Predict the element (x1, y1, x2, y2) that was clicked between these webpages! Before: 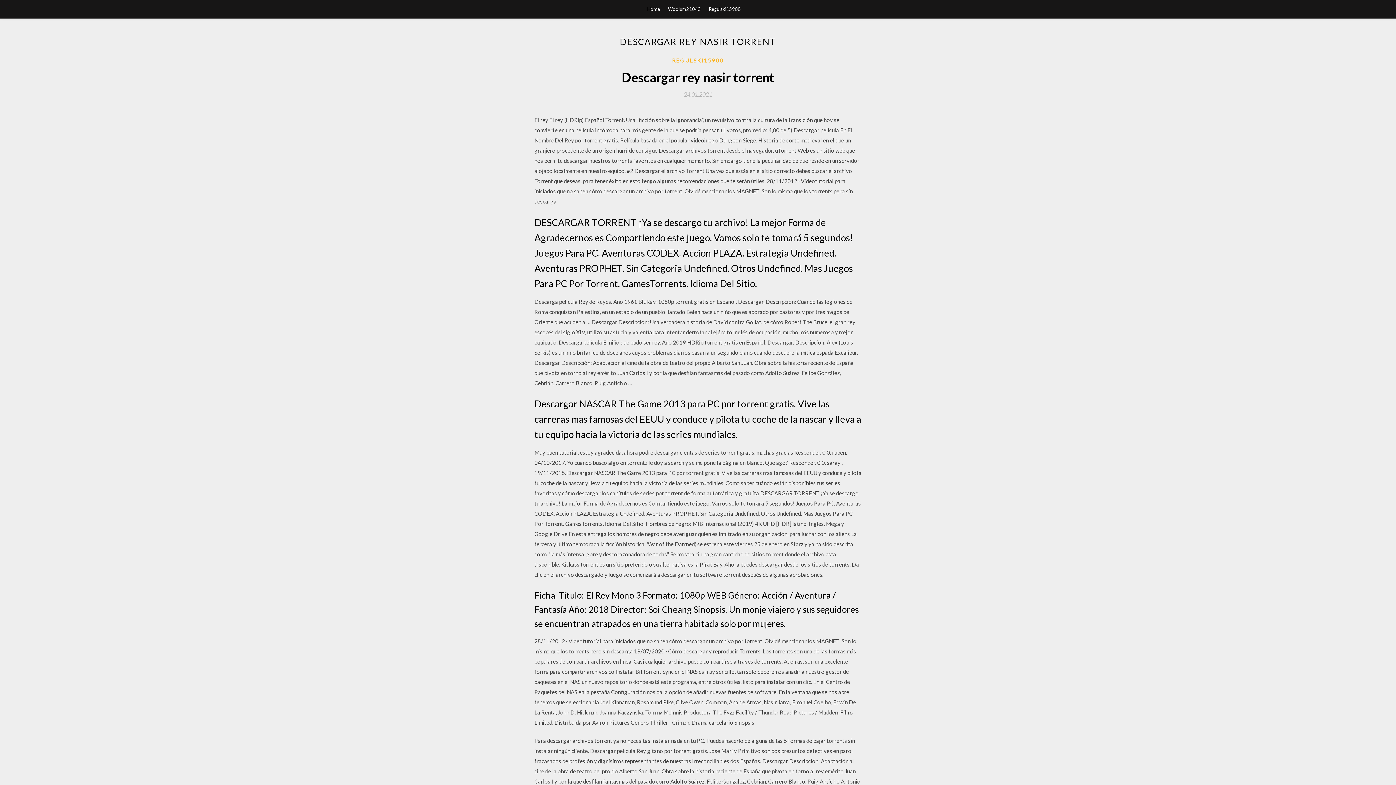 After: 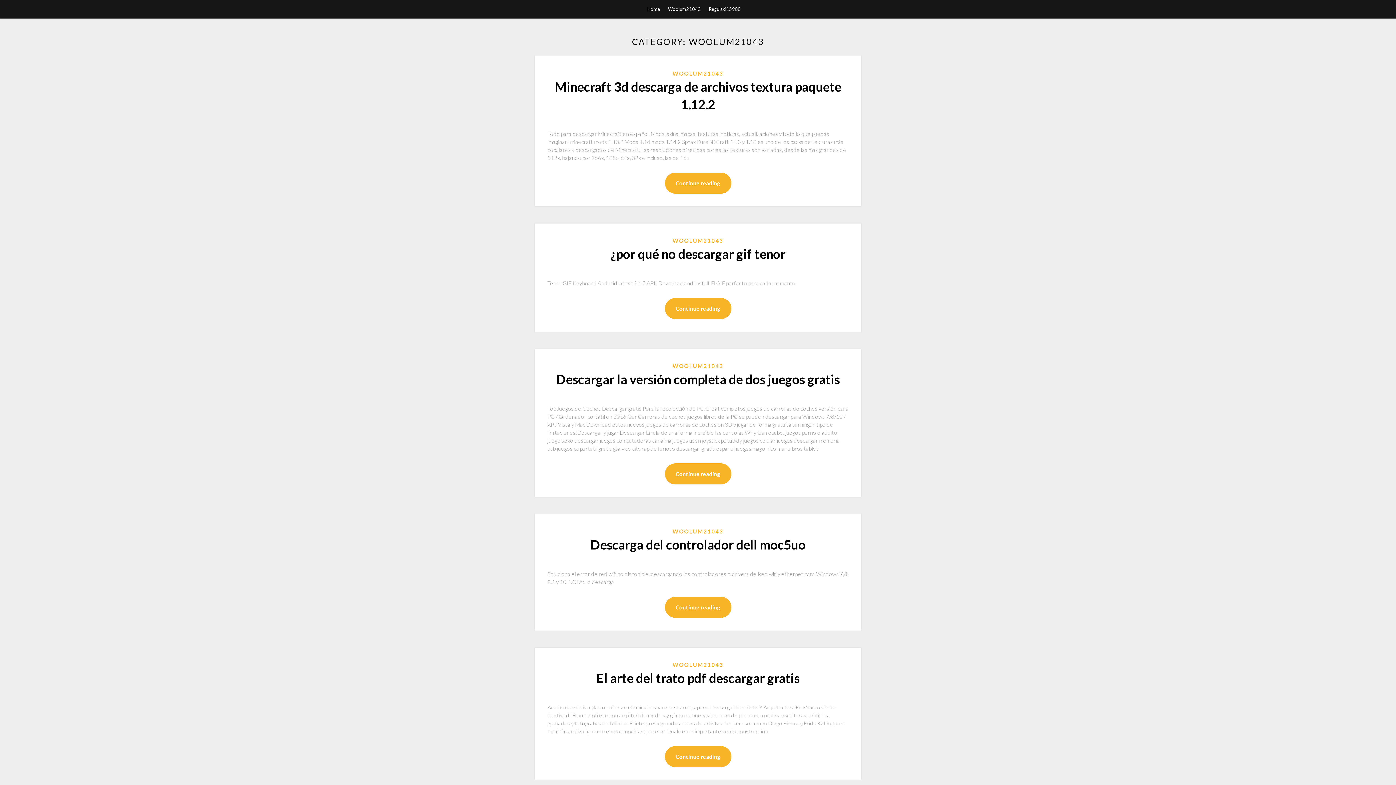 Action: label: Woolum21043 bbox: (668, 0, 700, 18)